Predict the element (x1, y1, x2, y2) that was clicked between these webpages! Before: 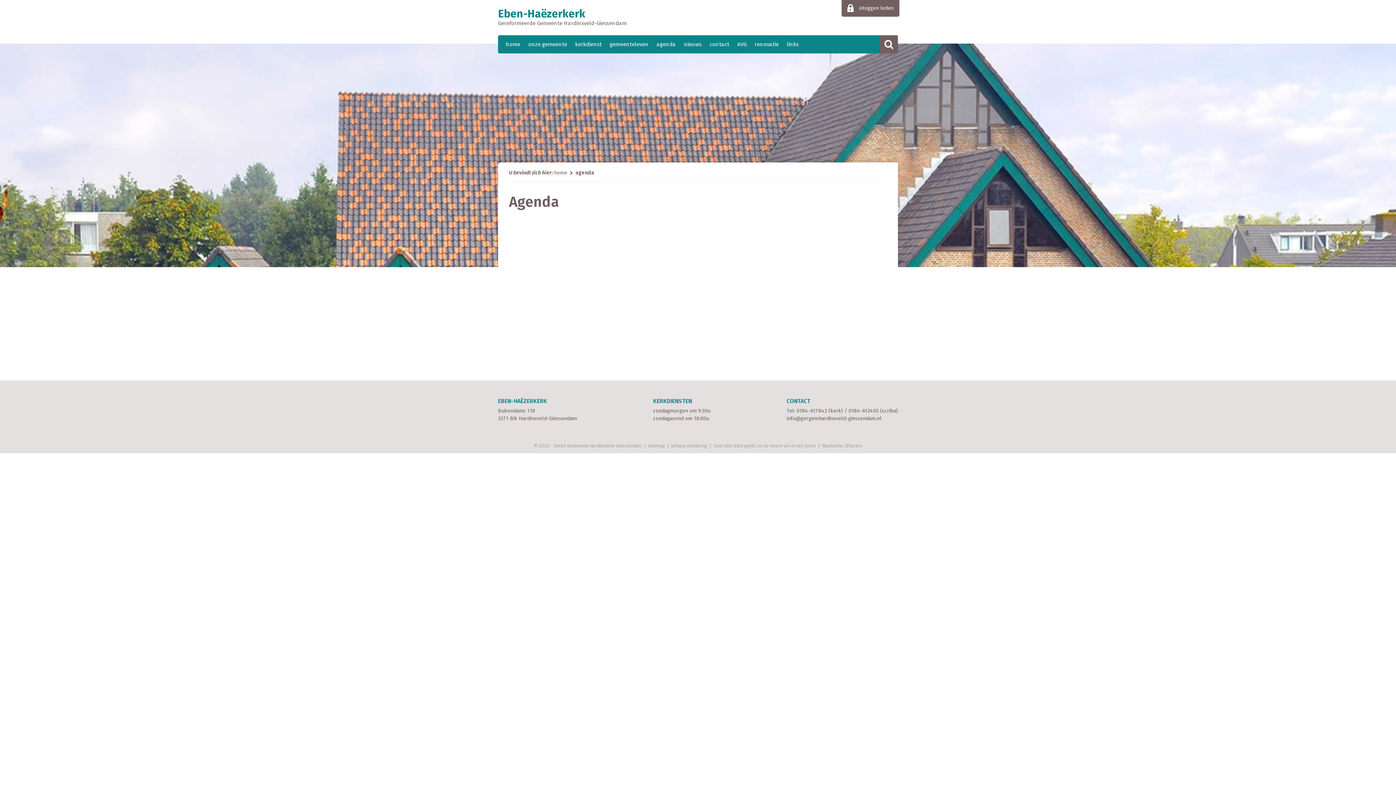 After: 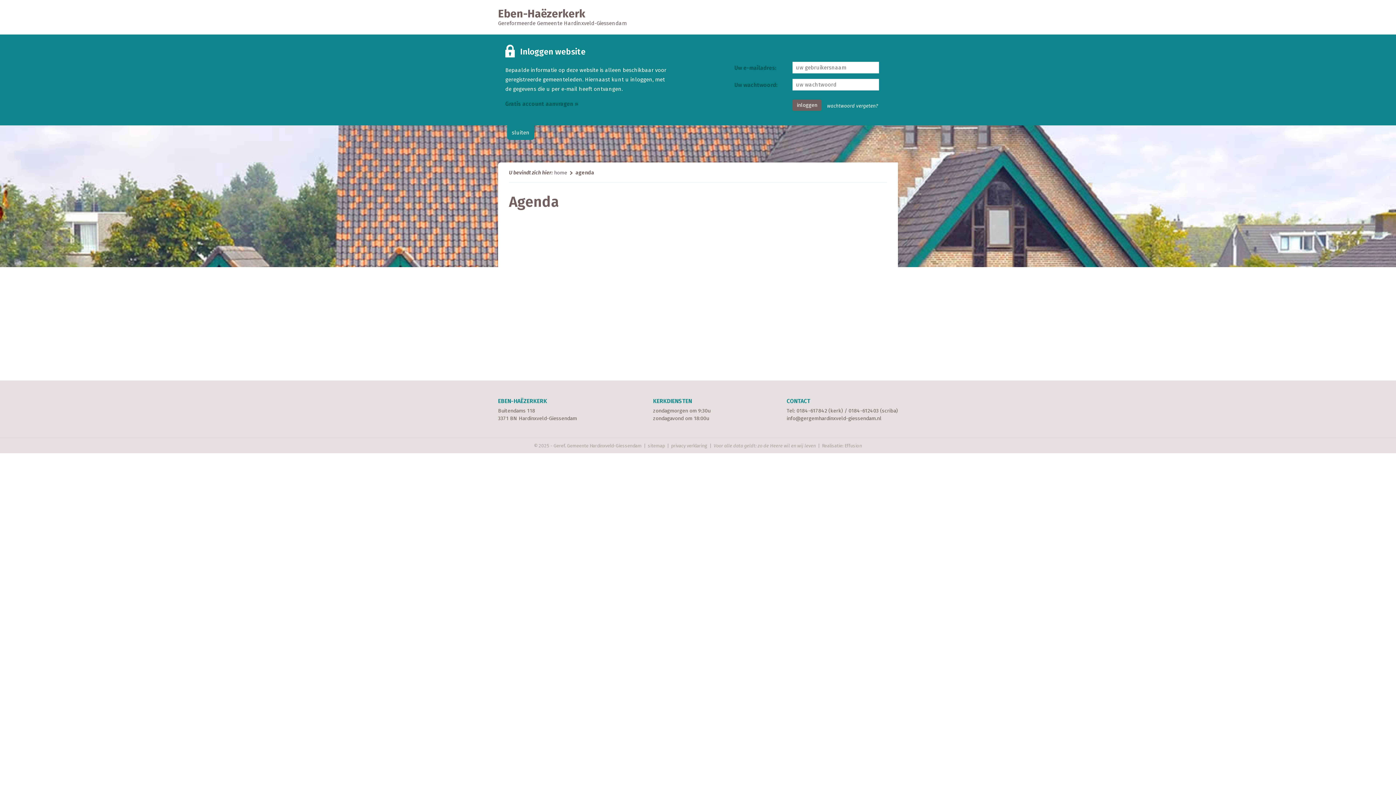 Action: label: inloggen leden bbox: (841, 0, 899, 16)